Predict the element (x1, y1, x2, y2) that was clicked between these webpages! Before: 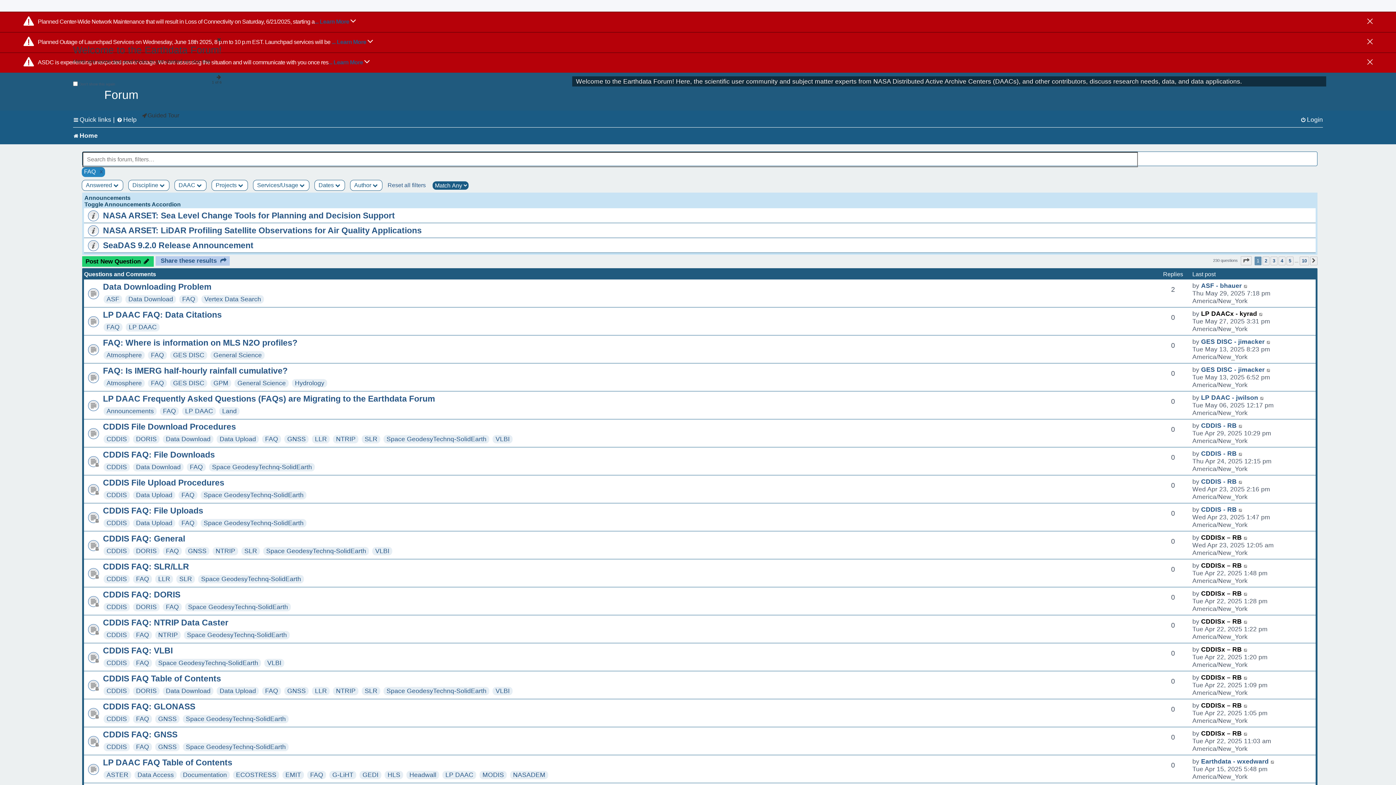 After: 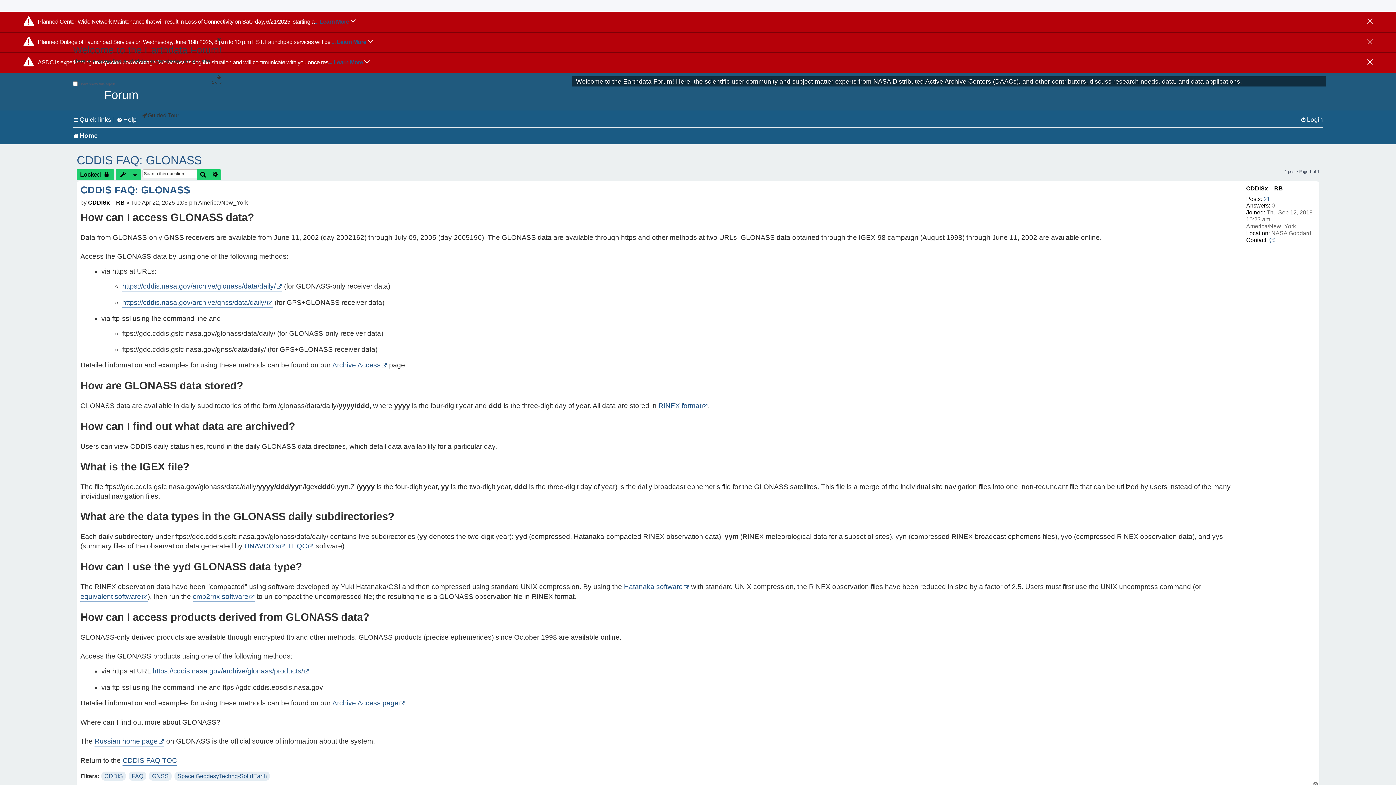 Action: label: CDDIS FAQ: GLONASS bbox: (102, 702, 195, 711)